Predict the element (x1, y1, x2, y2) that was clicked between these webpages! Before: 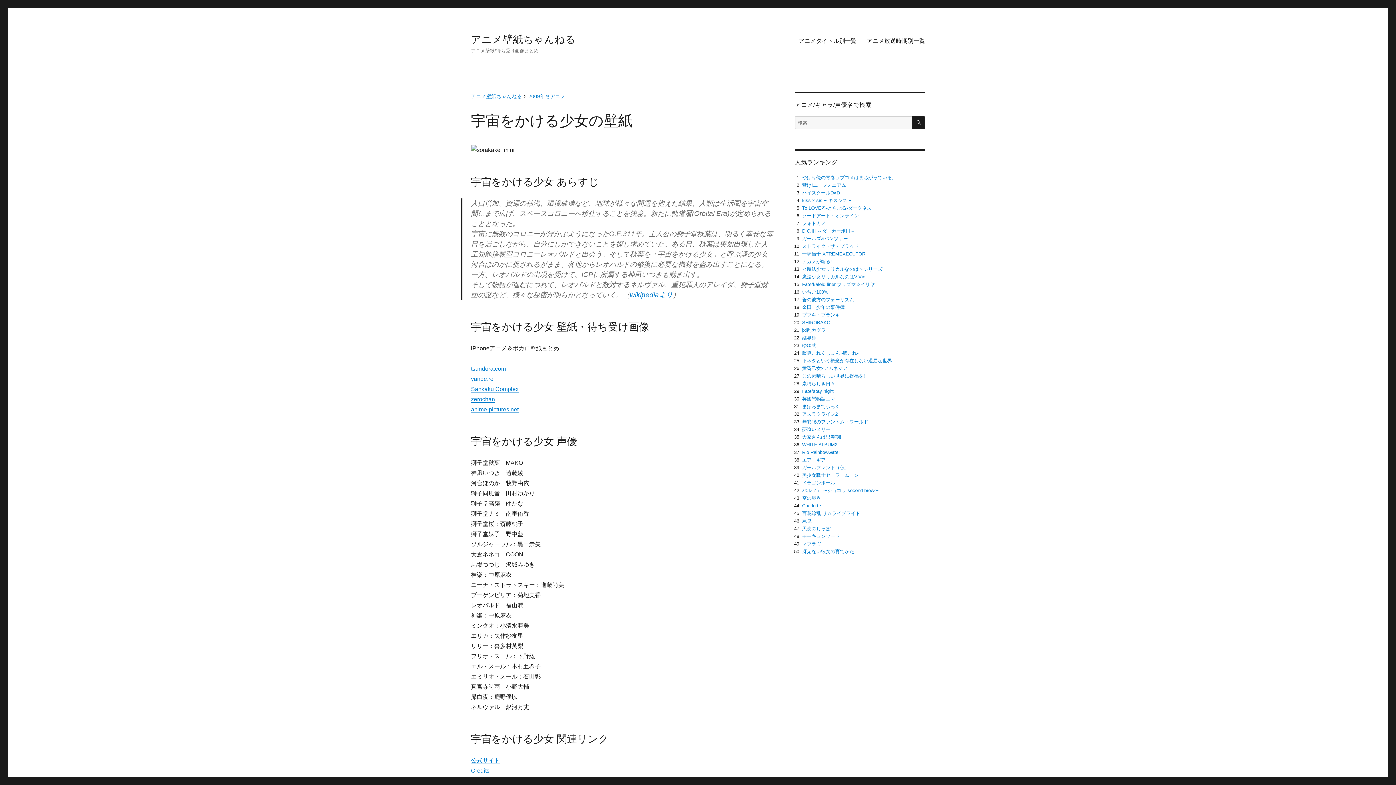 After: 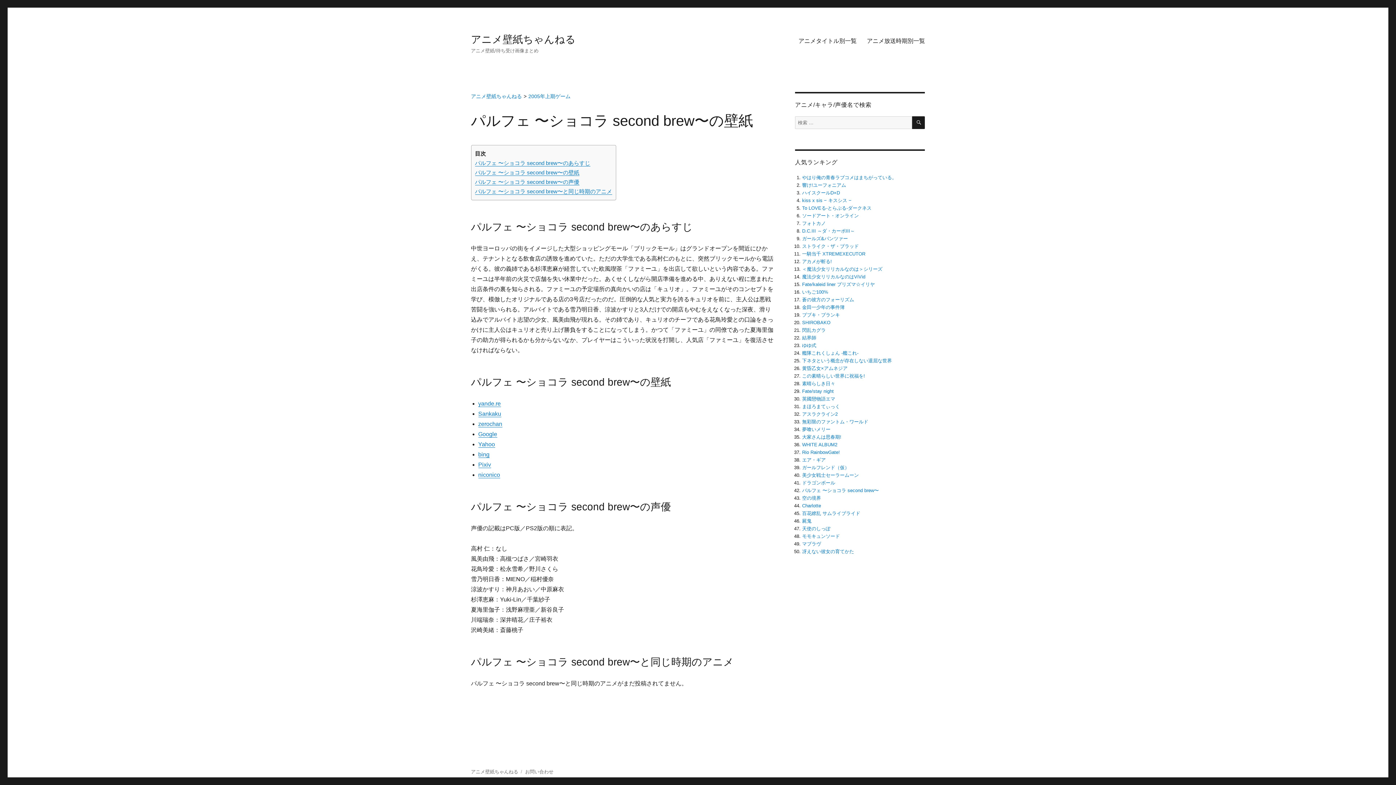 Action: label: パルフェ 〜ショコラ second brew〜 bbox: (802, 487, 879, 493)